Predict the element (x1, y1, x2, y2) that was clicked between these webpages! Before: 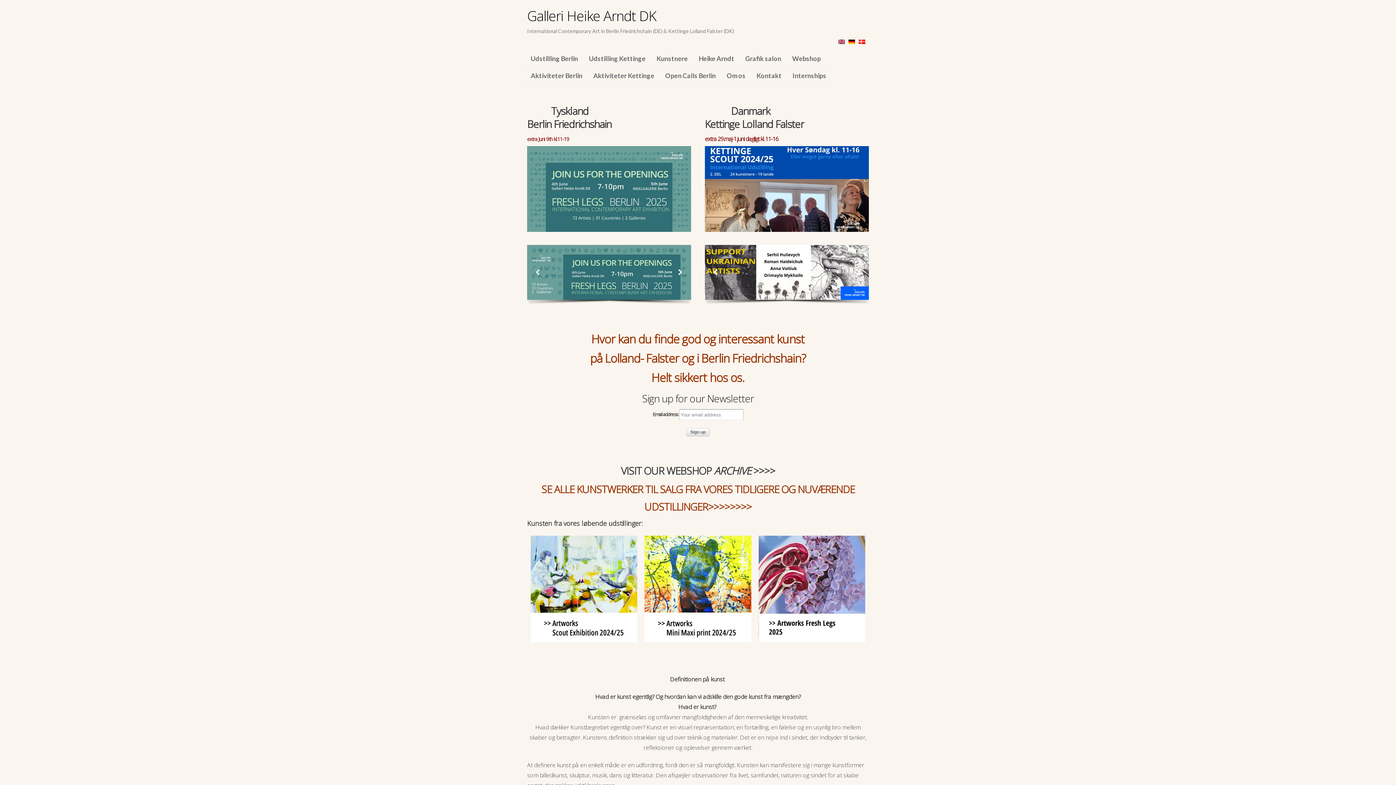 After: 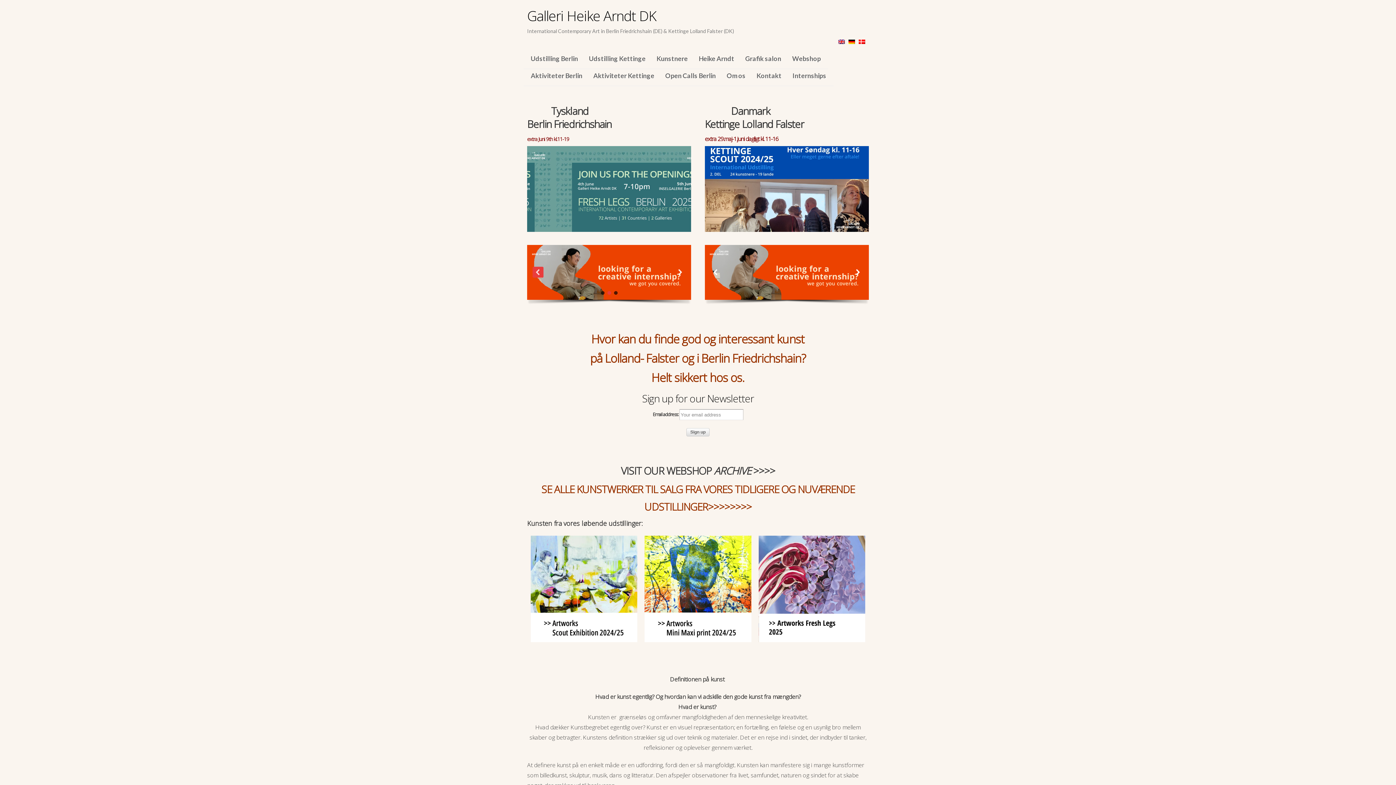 Action: label: previous arrow bbox: (532, 267, 543, 277)